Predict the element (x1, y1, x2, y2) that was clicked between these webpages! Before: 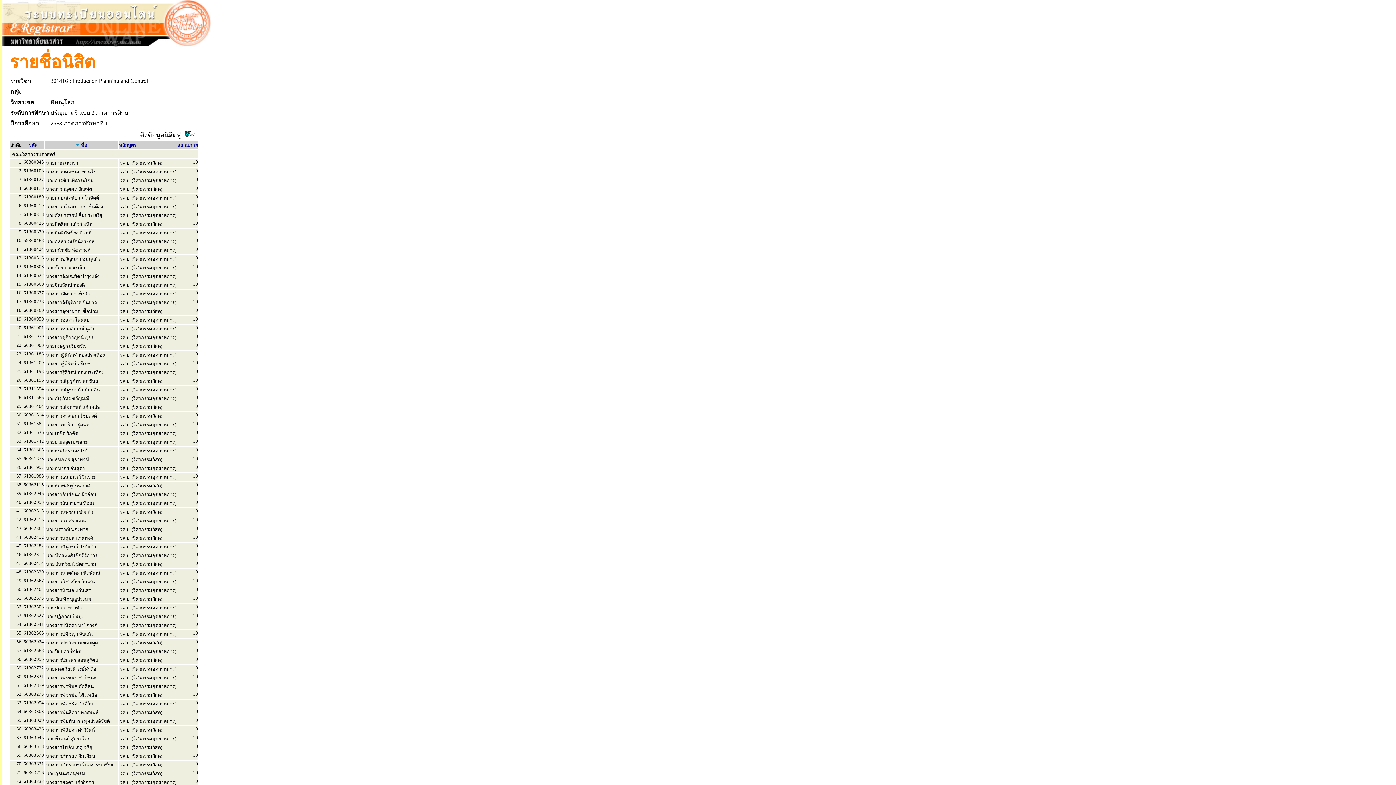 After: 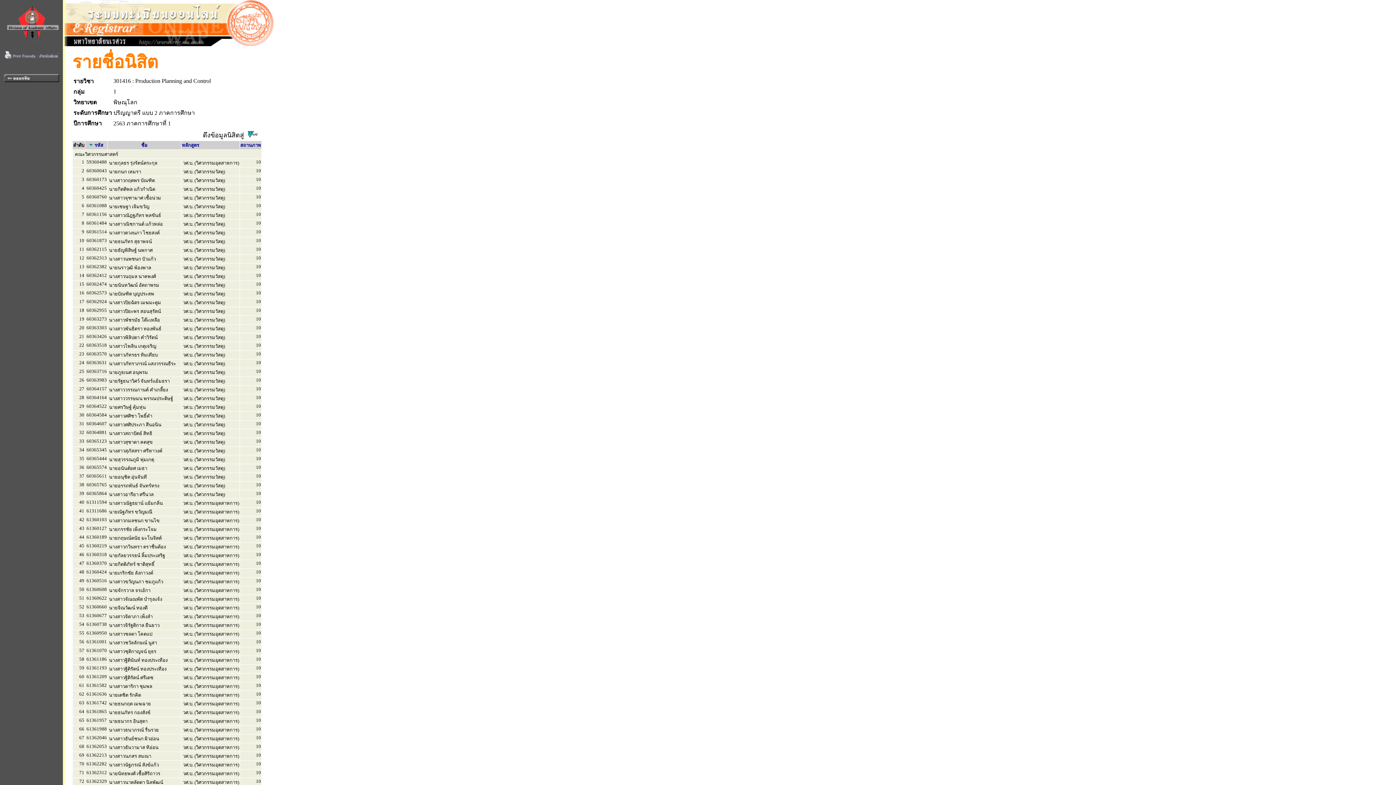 Action: label: รหัส bbox: (28, 141, 37, 148)